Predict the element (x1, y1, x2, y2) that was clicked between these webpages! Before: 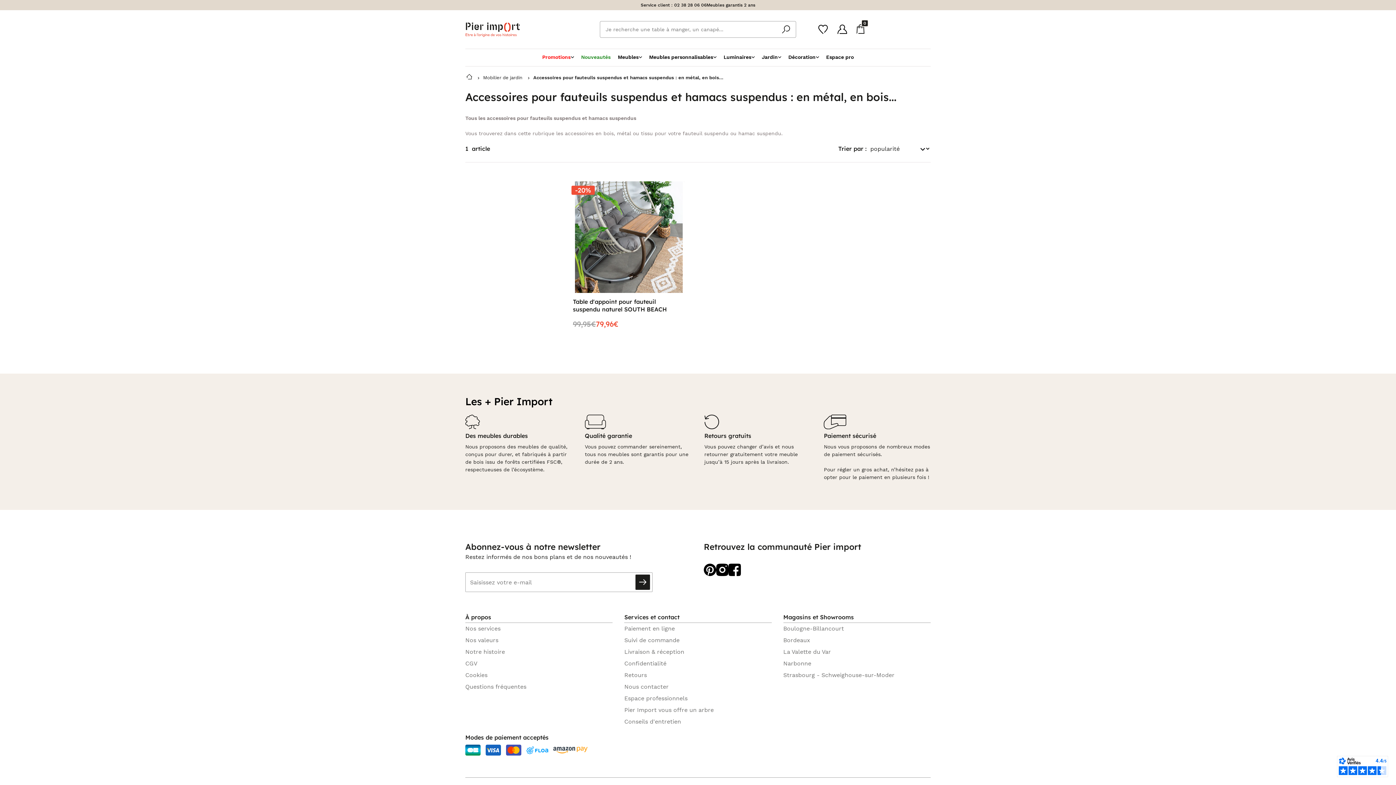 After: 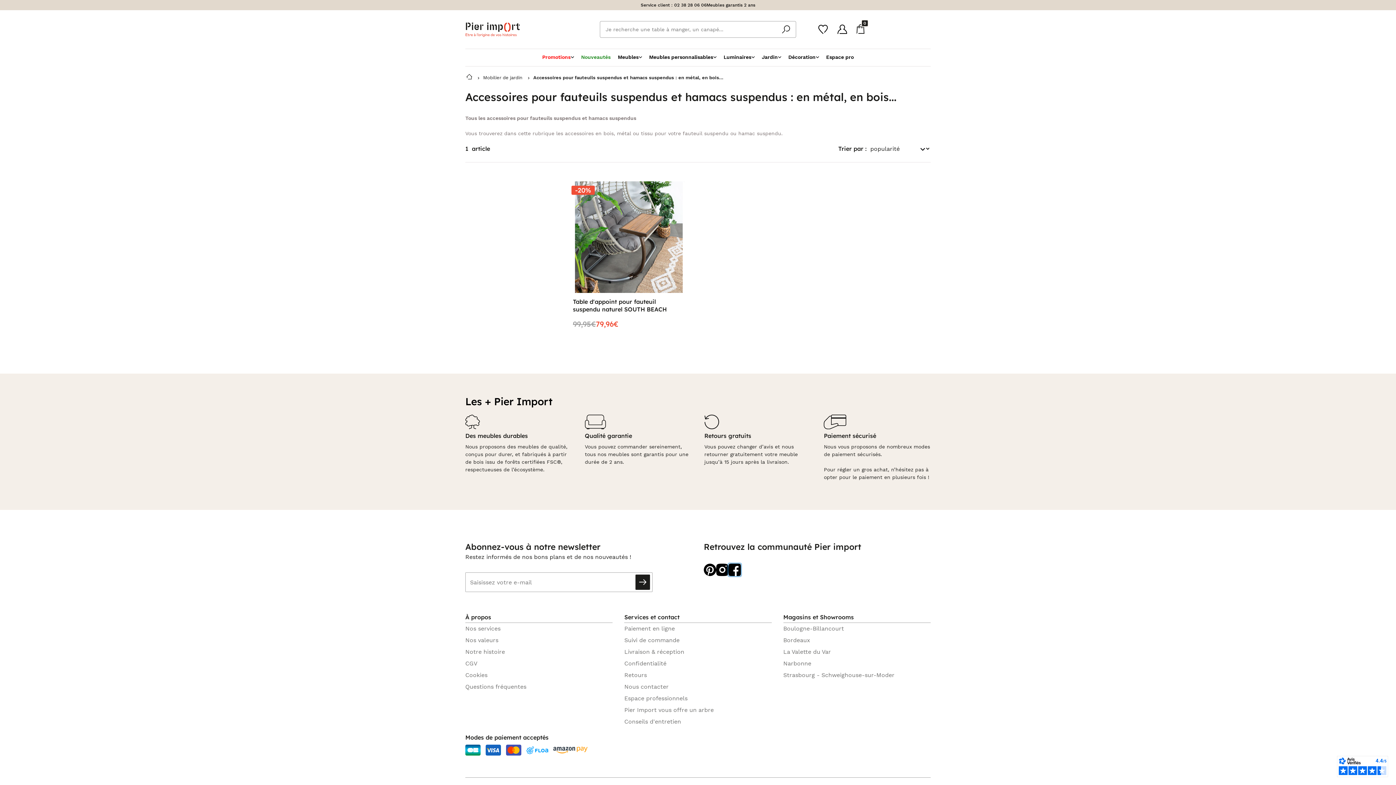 Action: bbox: (728, 564, 741, 576)